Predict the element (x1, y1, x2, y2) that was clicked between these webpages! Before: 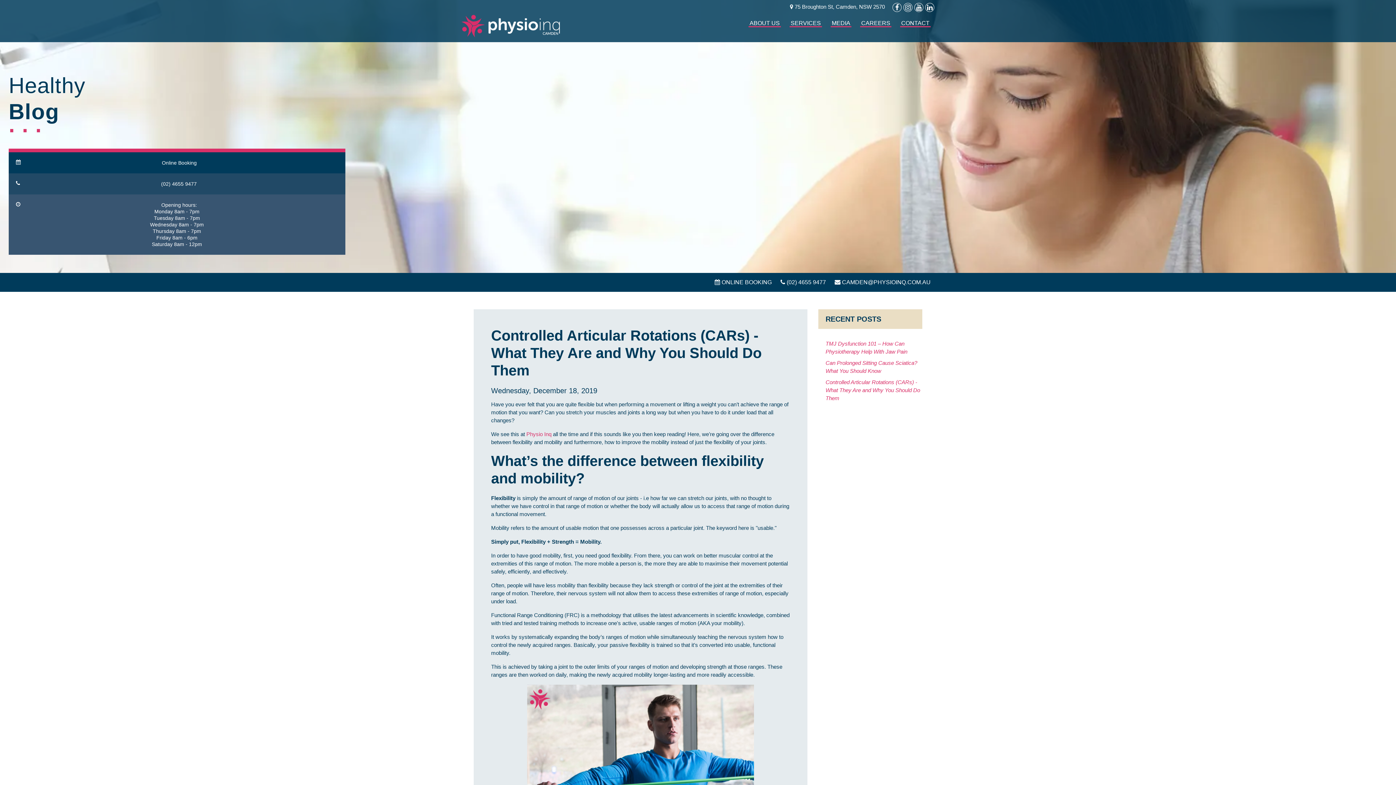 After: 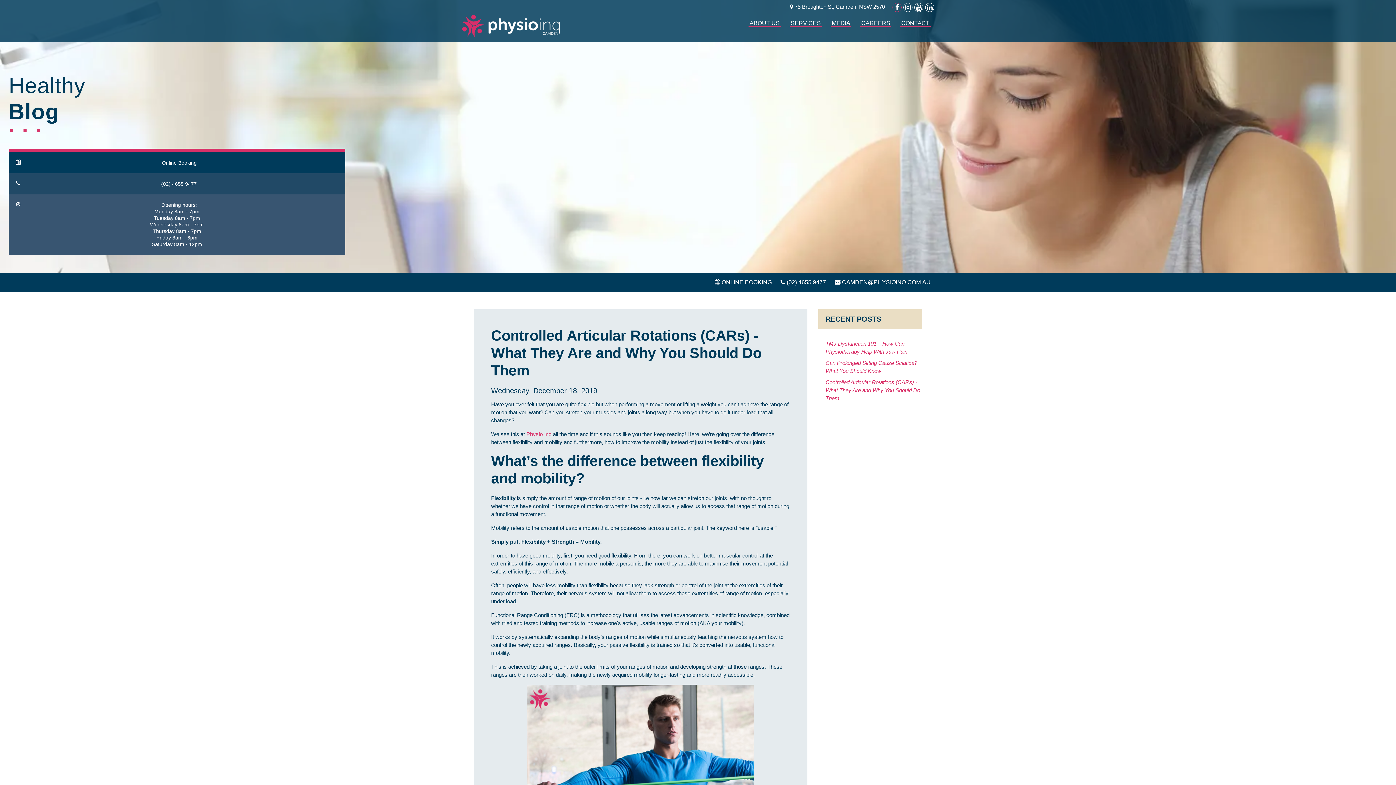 Action: label: Facebook bbox: (892, 2, 901, 12)